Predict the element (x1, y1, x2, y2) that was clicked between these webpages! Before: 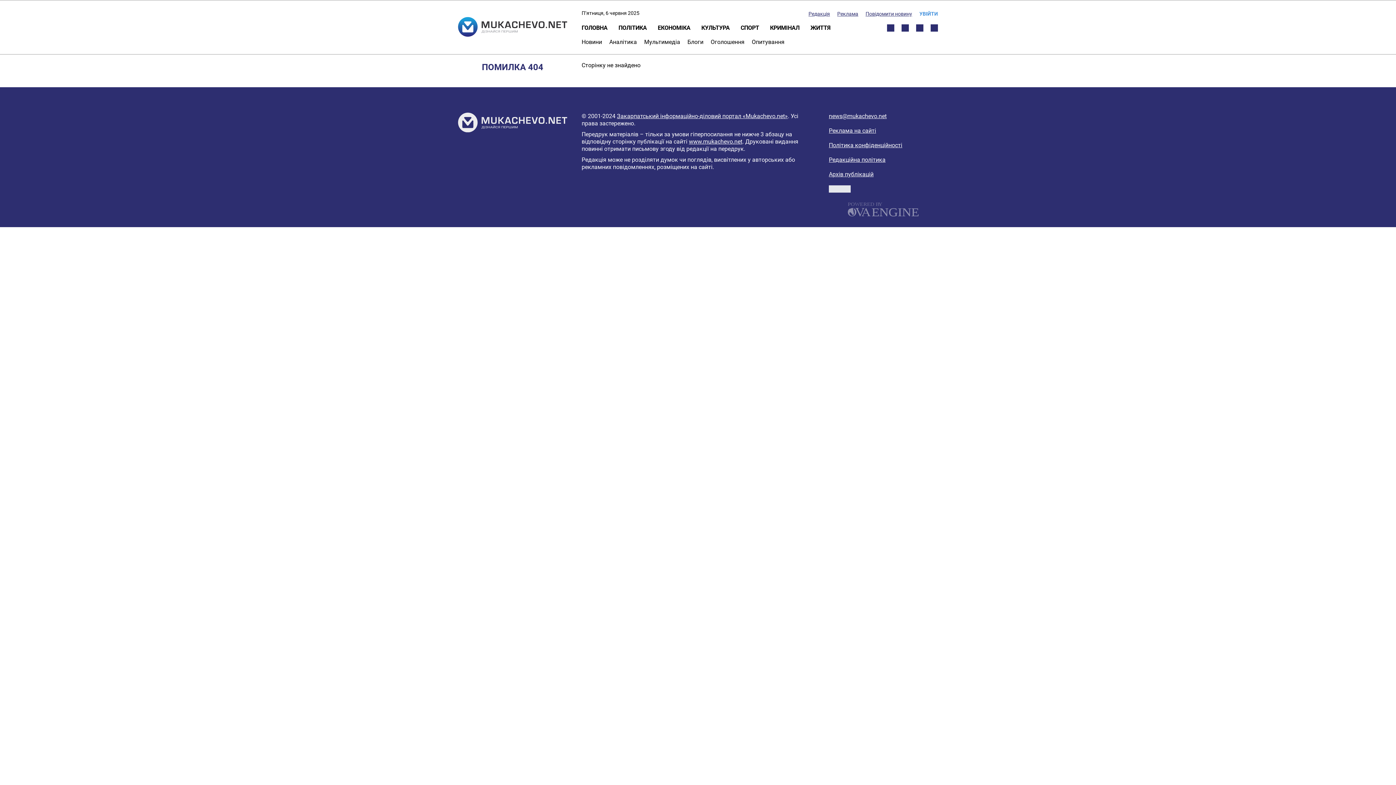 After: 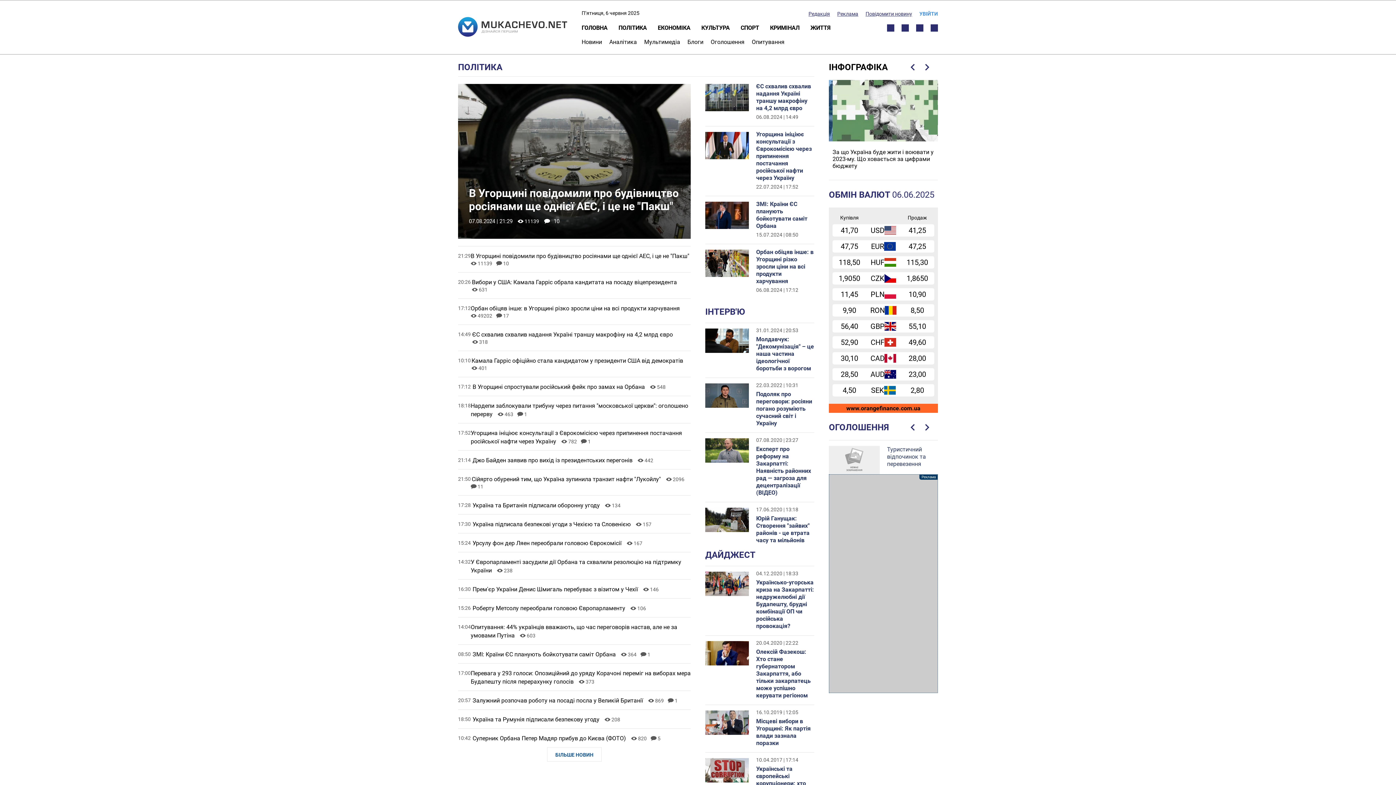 Action: label: ПОЛІТИКА bbox: (618, 24, 647, 31)